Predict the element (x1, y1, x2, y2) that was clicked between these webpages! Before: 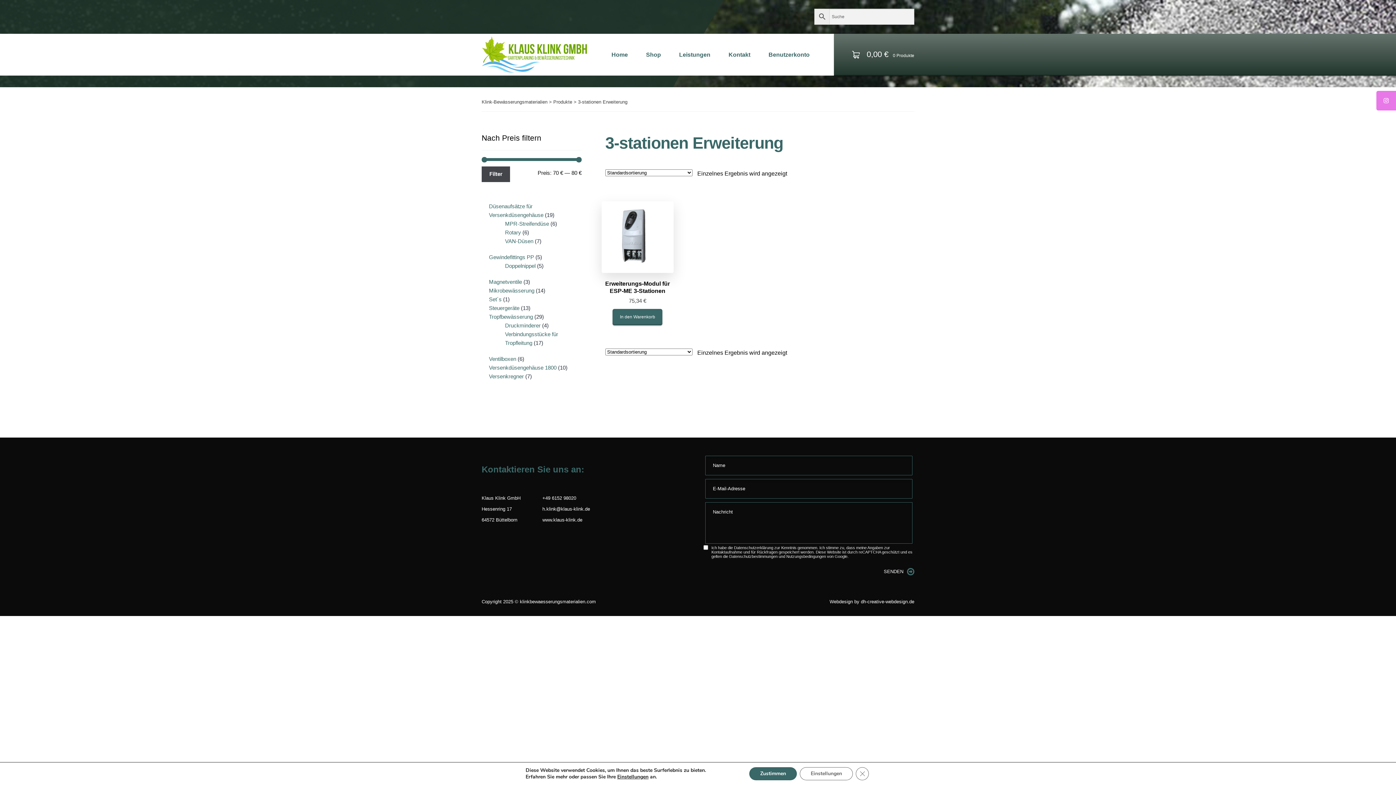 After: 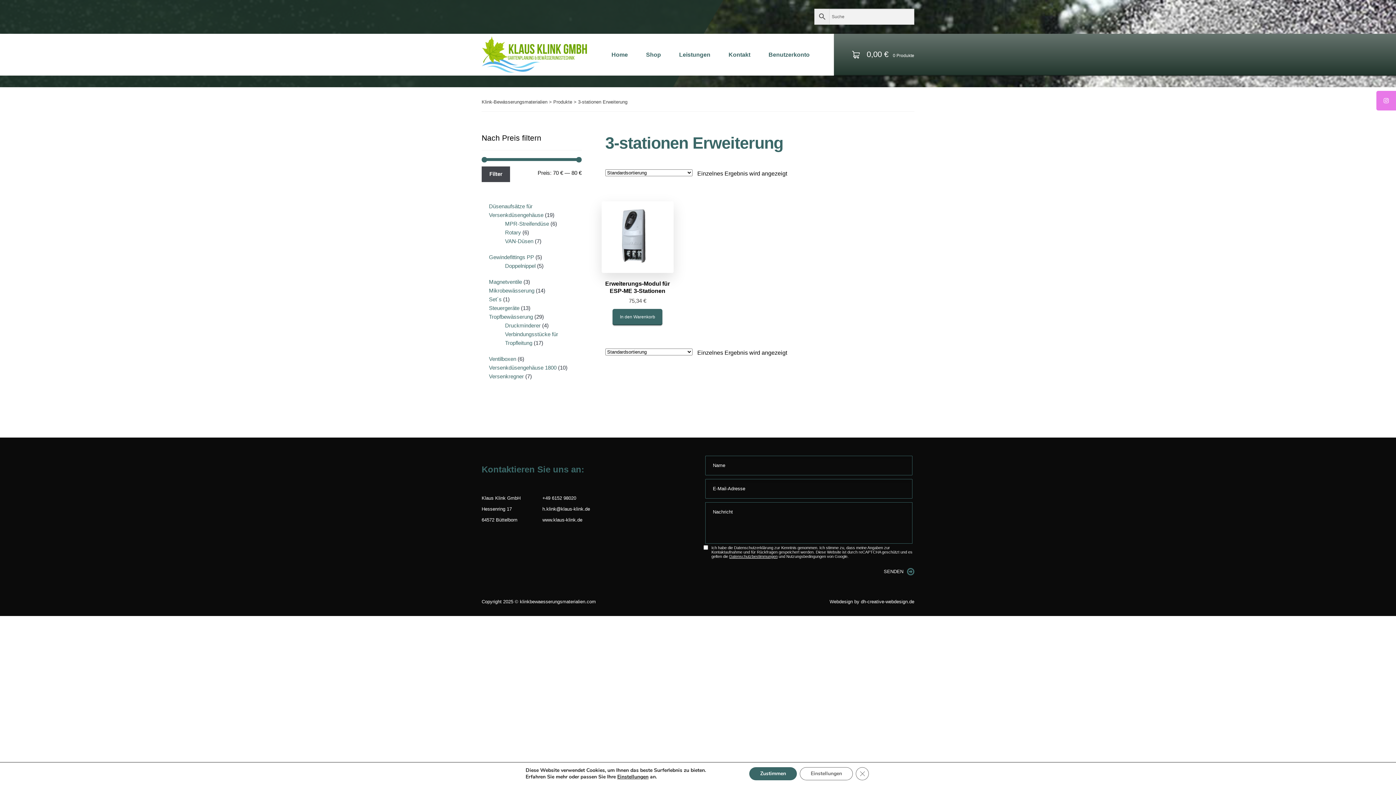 Action: bbox: (729, 554, 777, 558) label: Datenschutzbestimmungen